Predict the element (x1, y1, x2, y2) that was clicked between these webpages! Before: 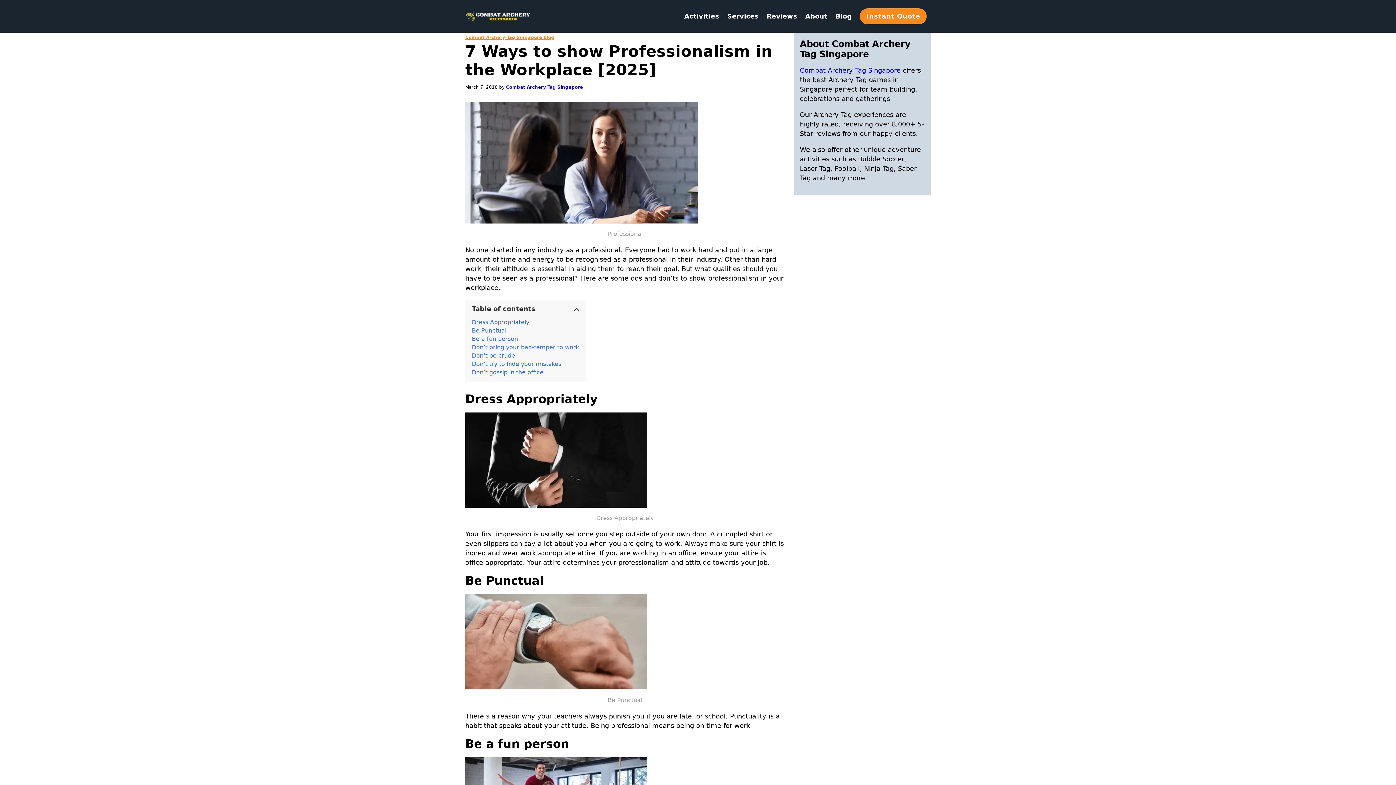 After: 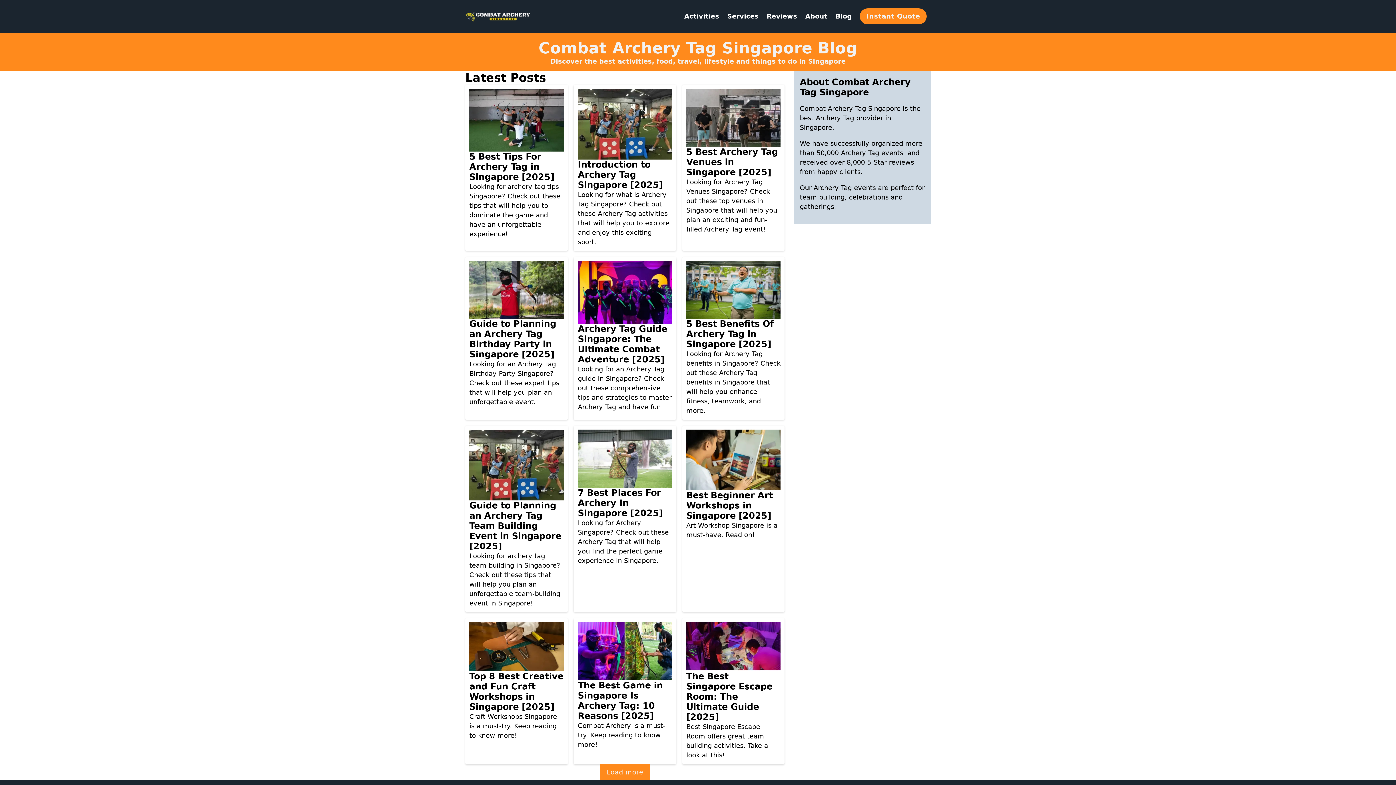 Action: bbox: (835, 11, 852, 21) label: Blog